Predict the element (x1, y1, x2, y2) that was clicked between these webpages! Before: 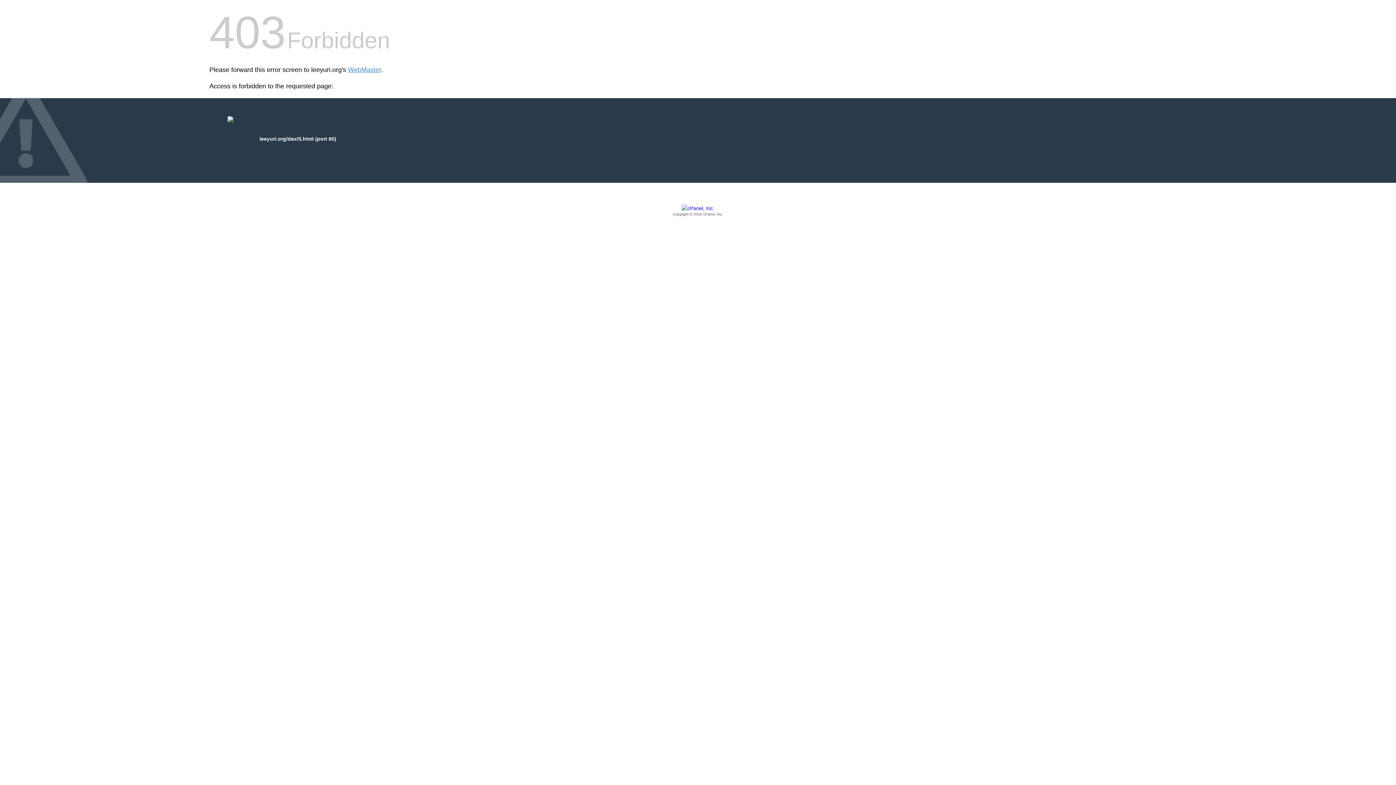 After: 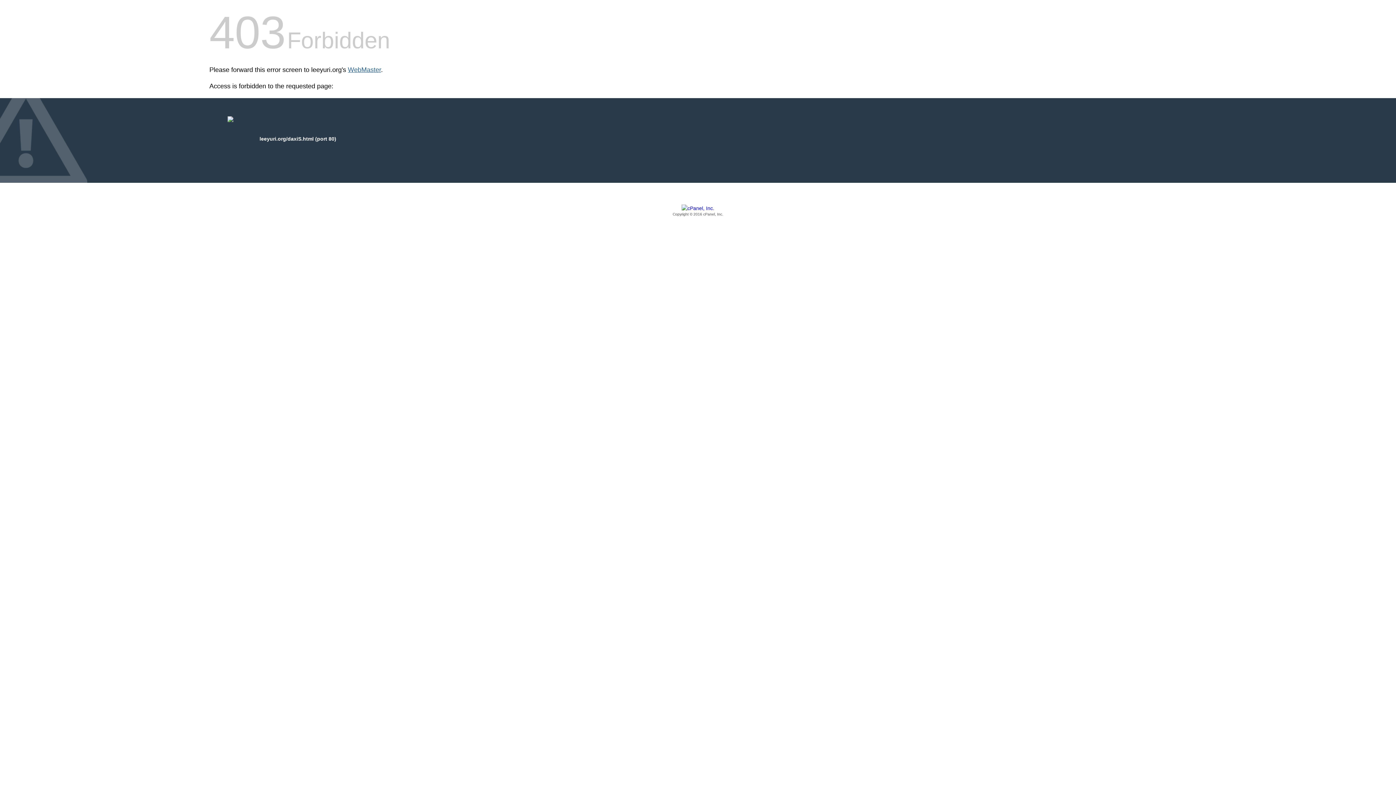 Action: bbox: (348, 66, 381, 73) label: WebMaster